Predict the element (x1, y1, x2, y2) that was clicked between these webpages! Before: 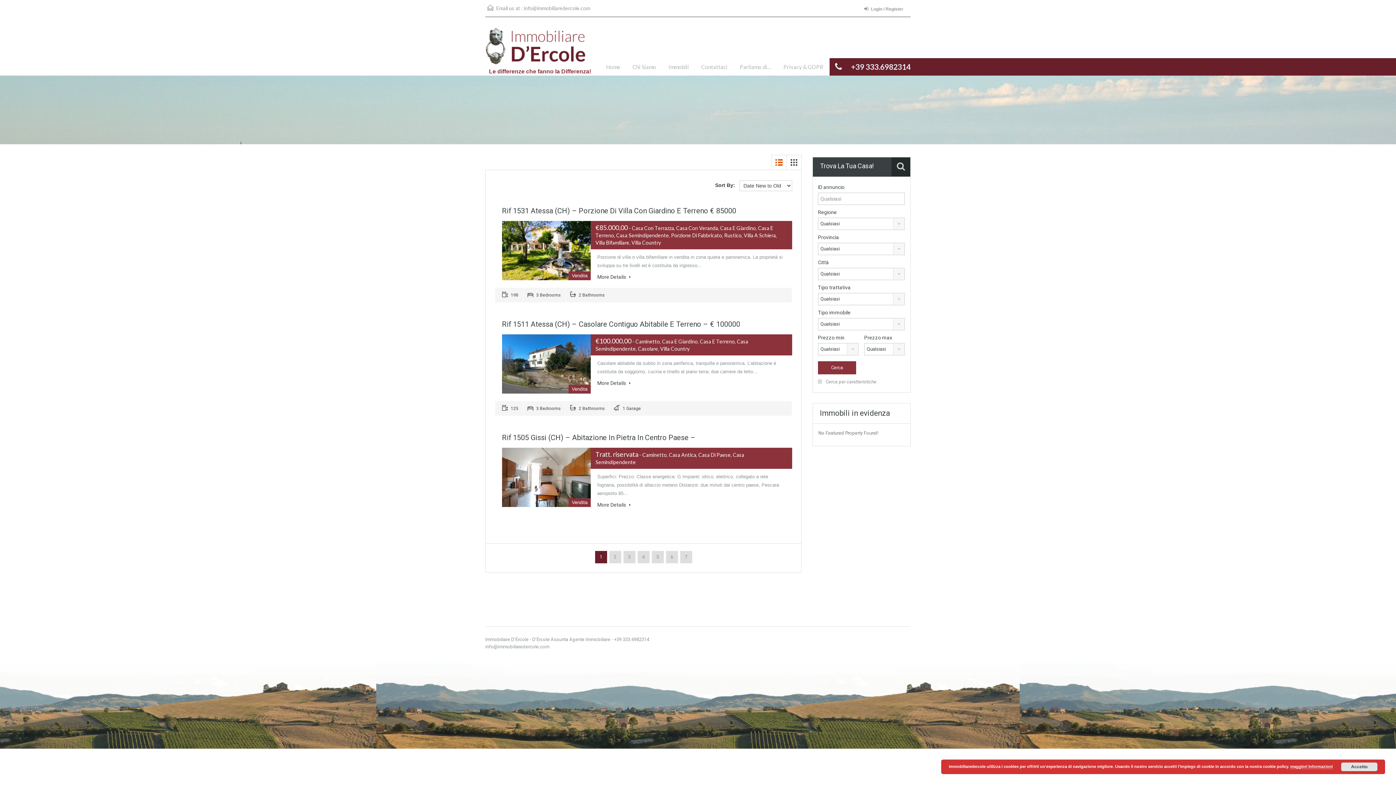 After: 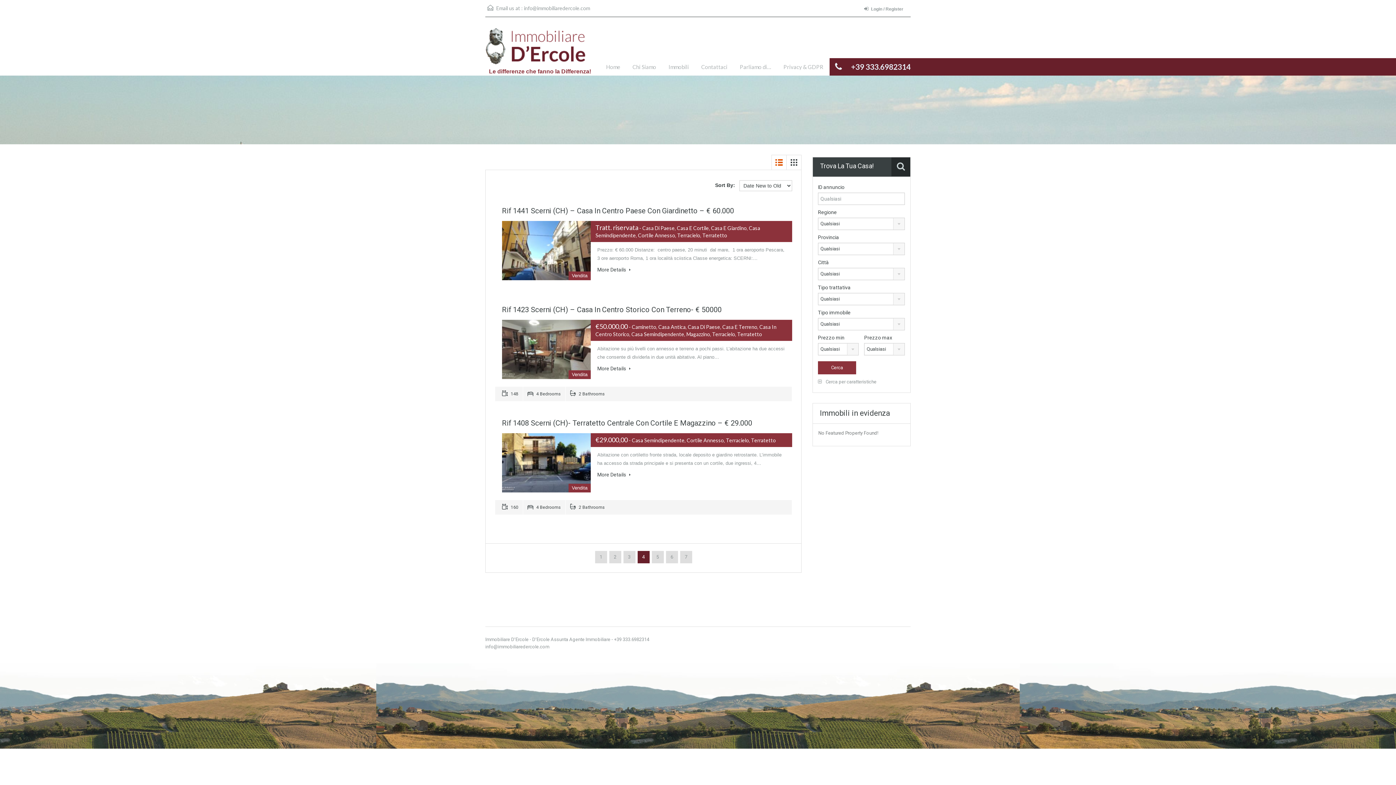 Action: label: 4 bbox: (637, 551, 649, 563)